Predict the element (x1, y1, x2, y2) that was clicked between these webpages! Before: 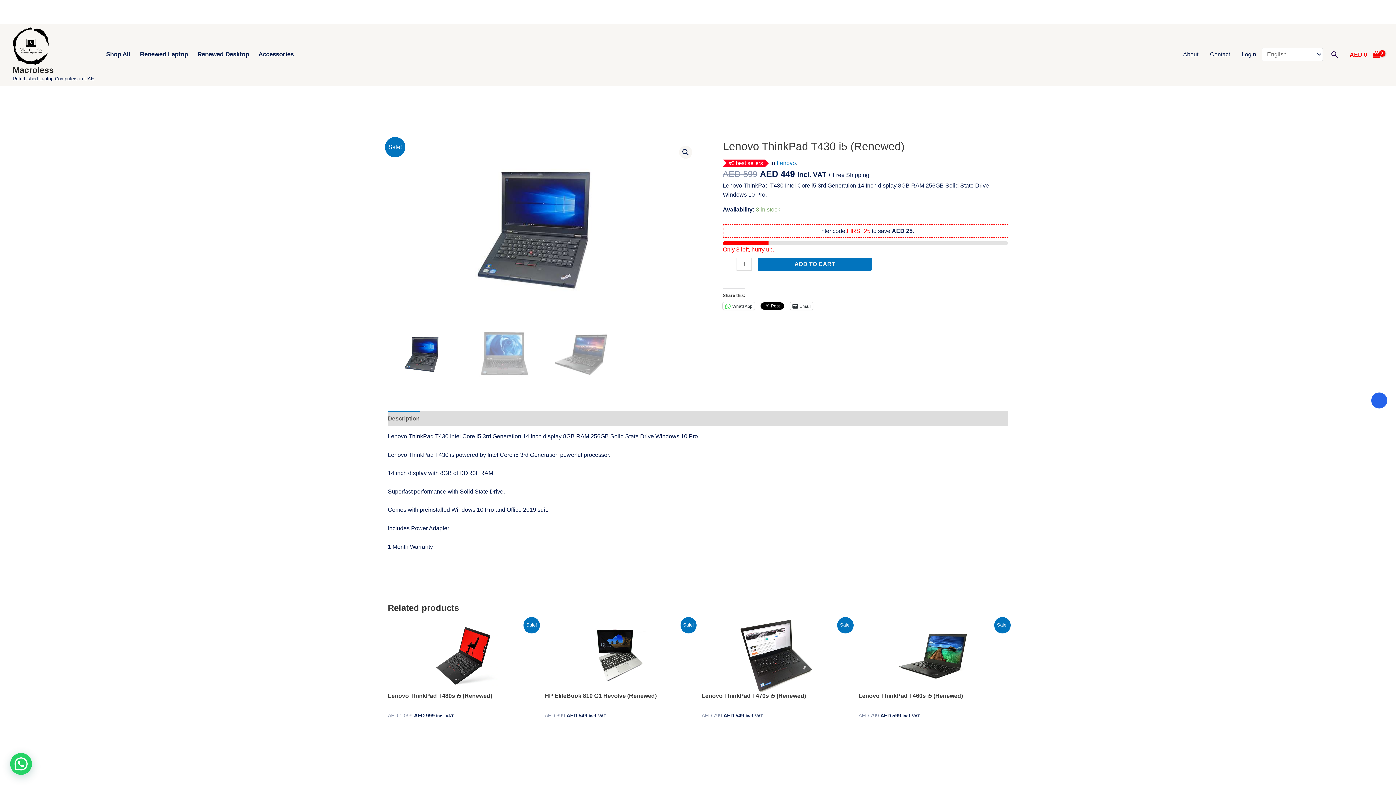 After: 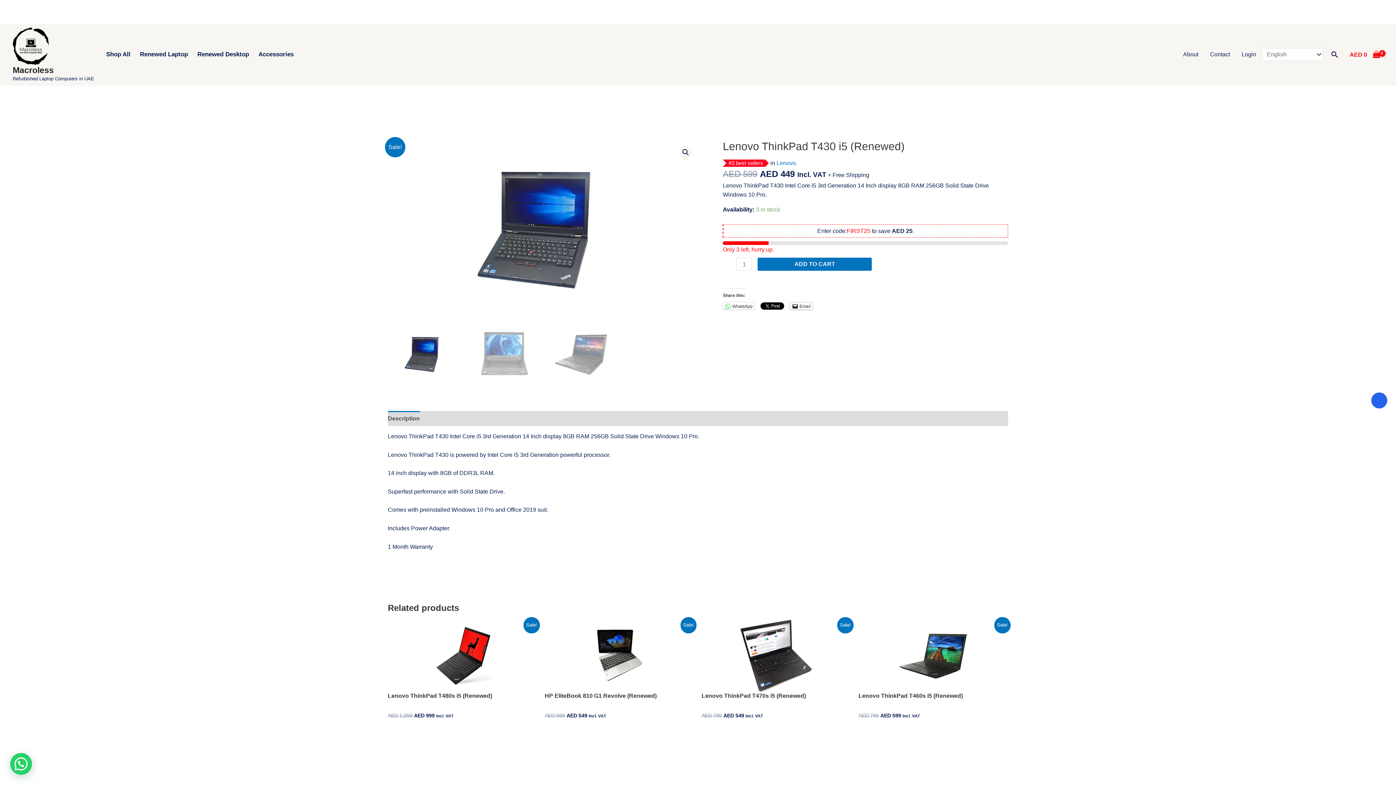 Action: bbox: (782, 281, 805, 288) label: Email